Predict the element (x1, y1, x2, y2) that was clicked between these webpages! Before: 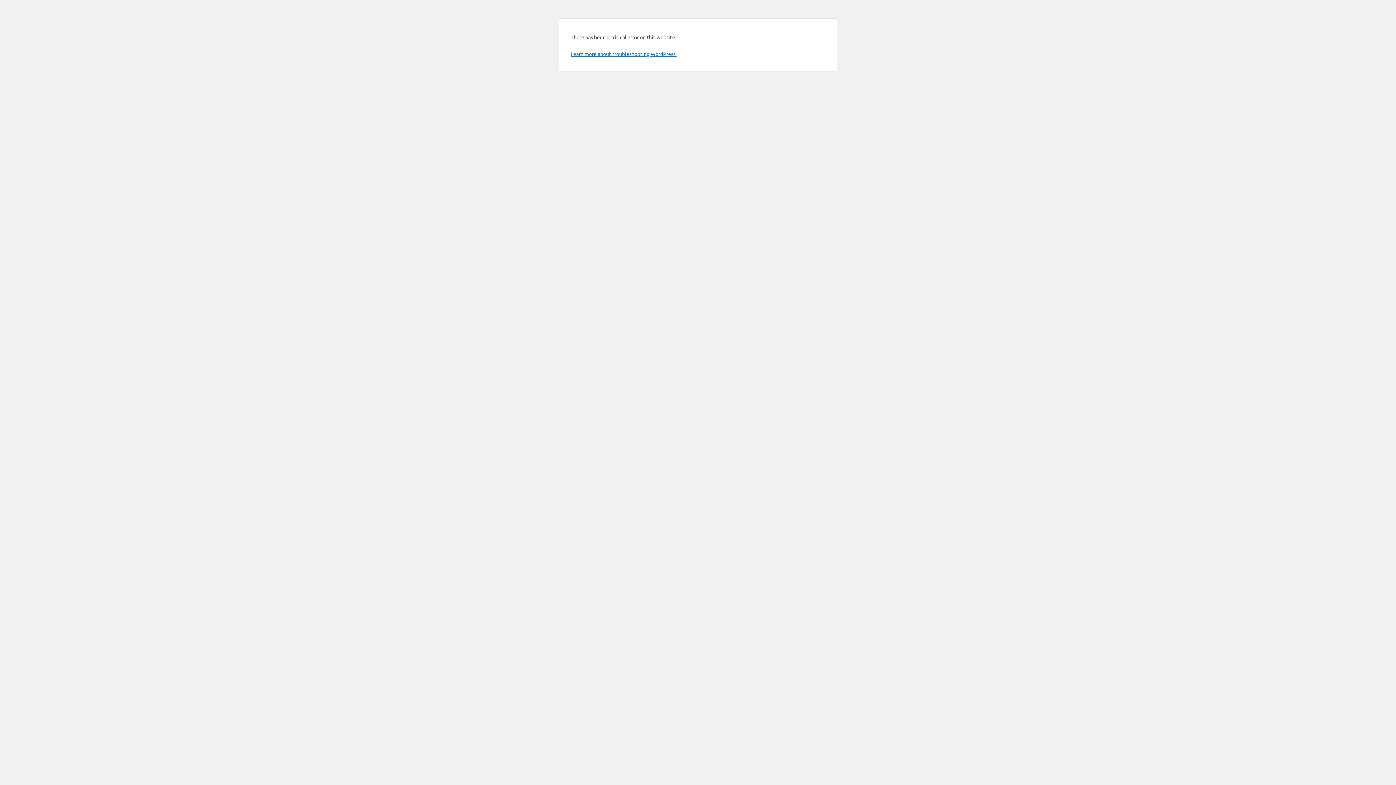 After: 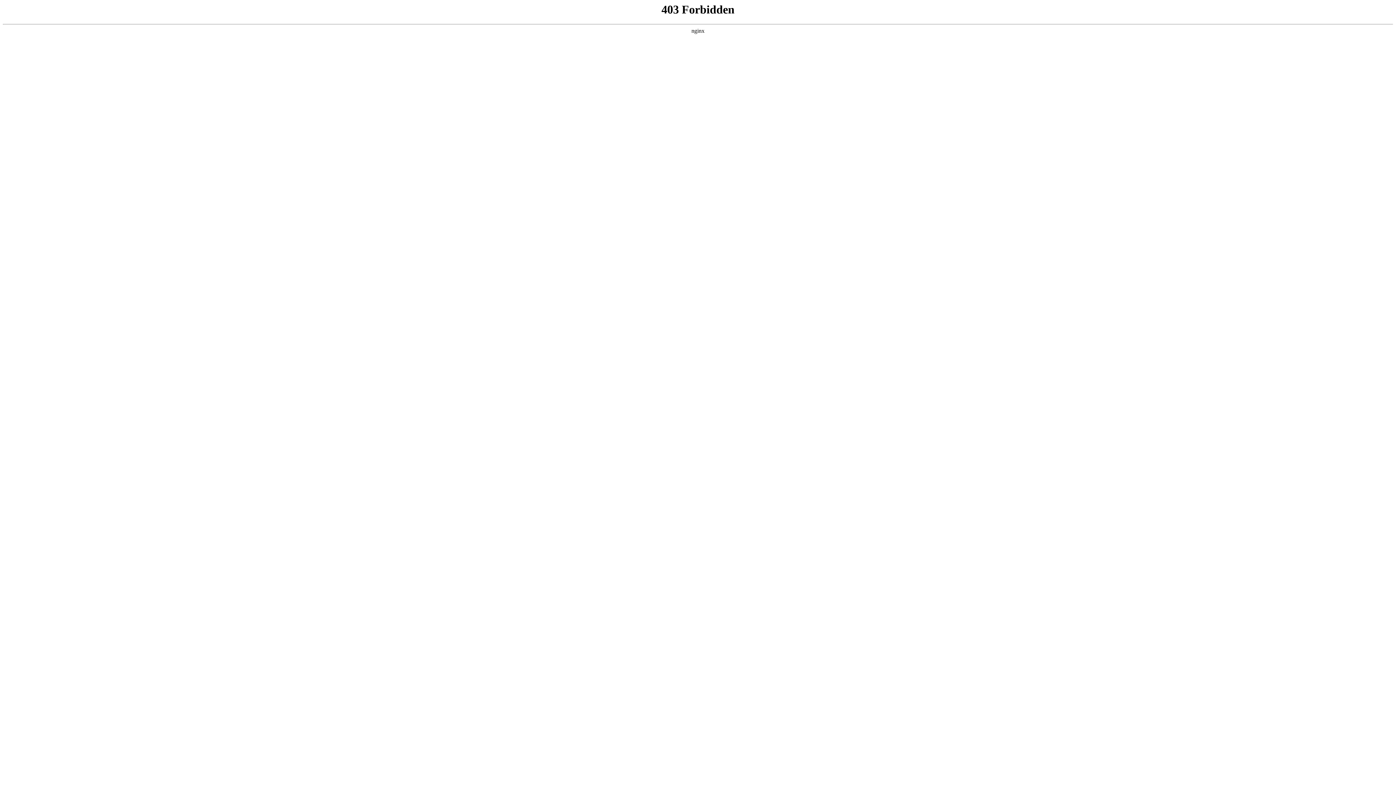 Action: bbox: (570, 50, 676, 57) label: Learn more about troubleshooting WordPress.